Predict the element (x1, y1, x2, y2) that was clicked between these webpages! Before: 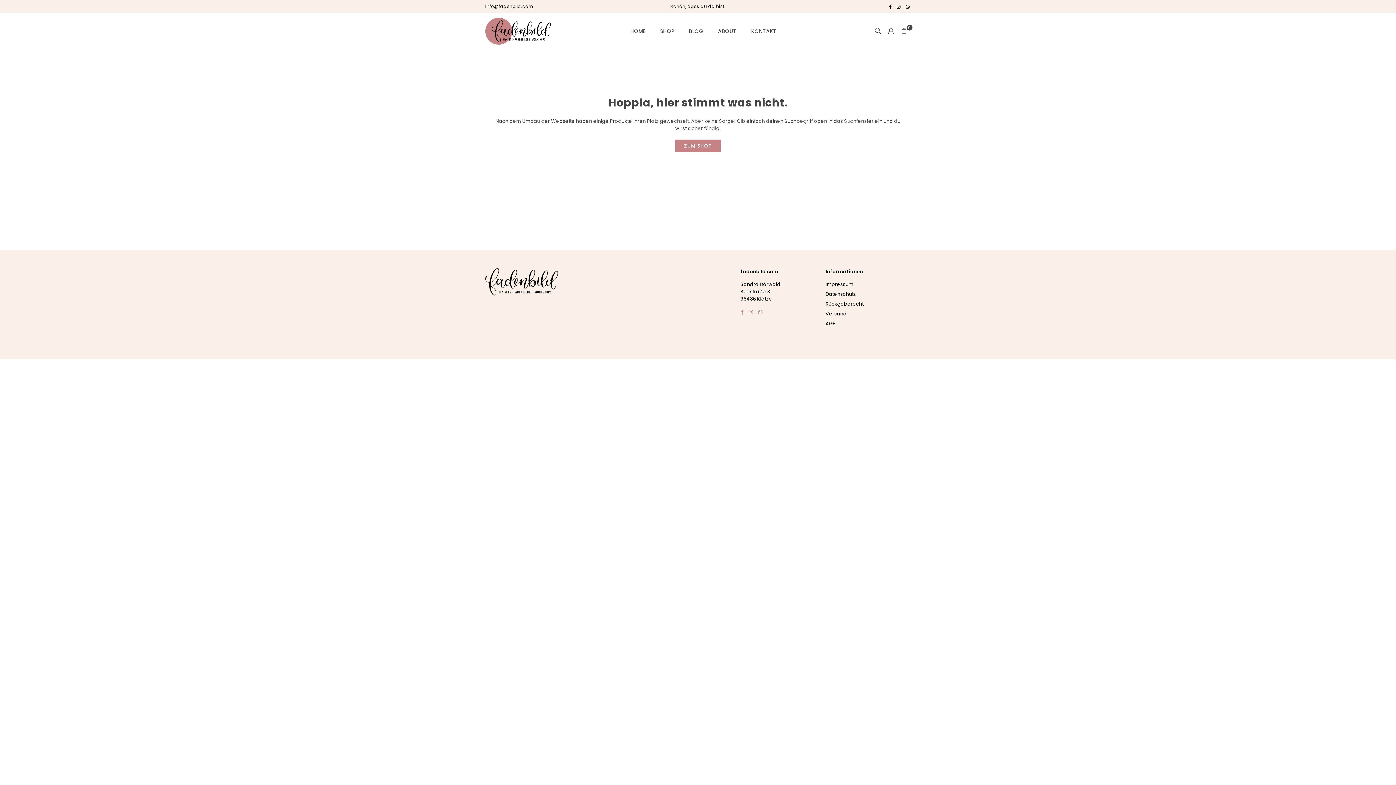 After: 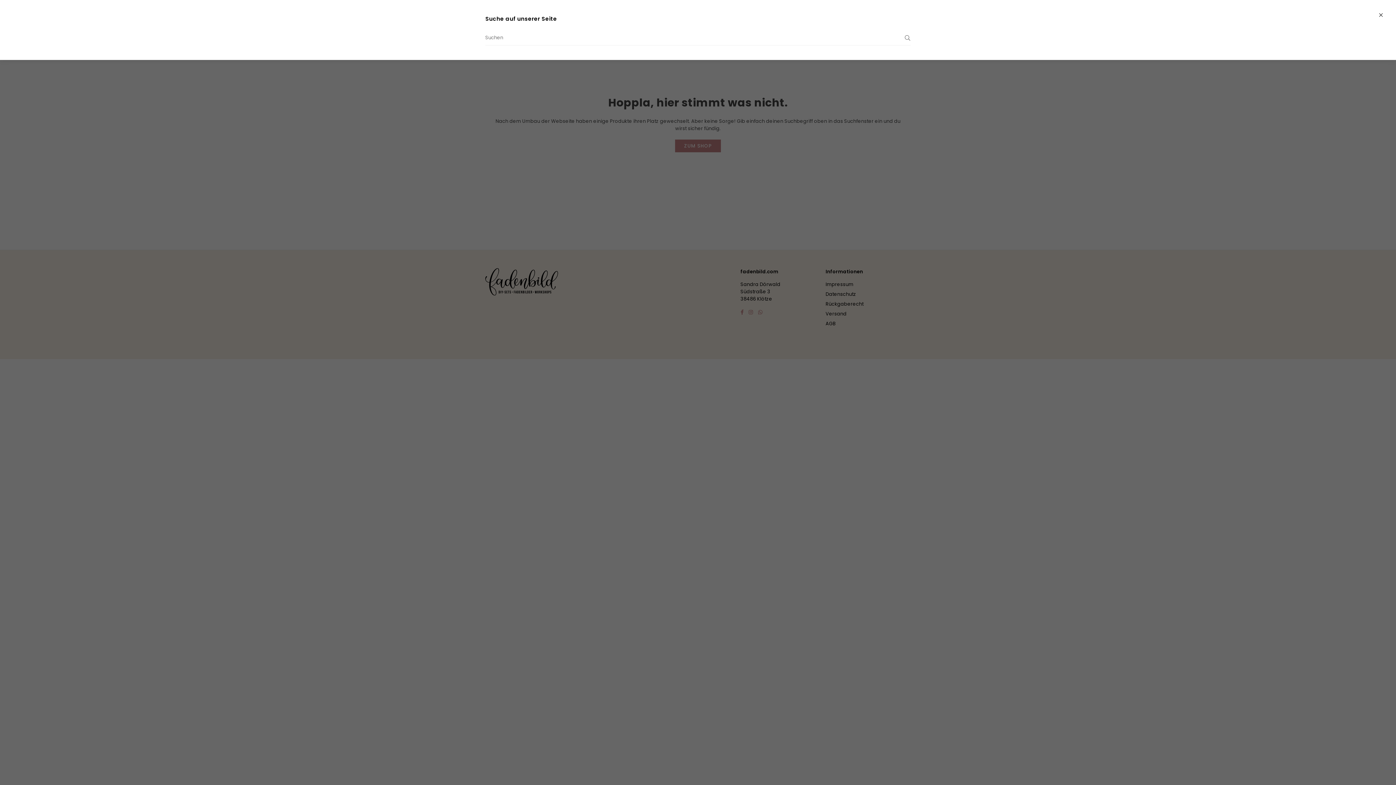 Action: bbox: (871, 24, 884, 37)